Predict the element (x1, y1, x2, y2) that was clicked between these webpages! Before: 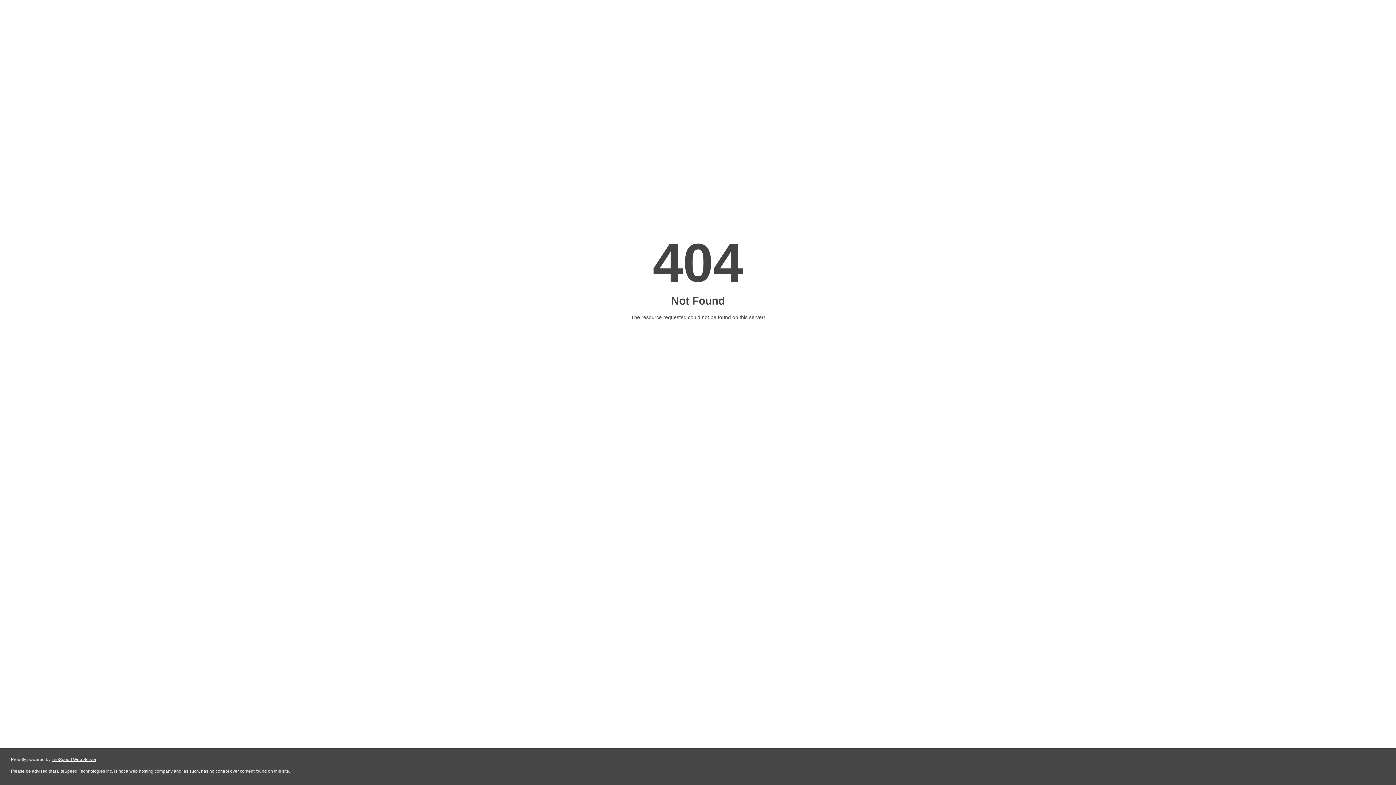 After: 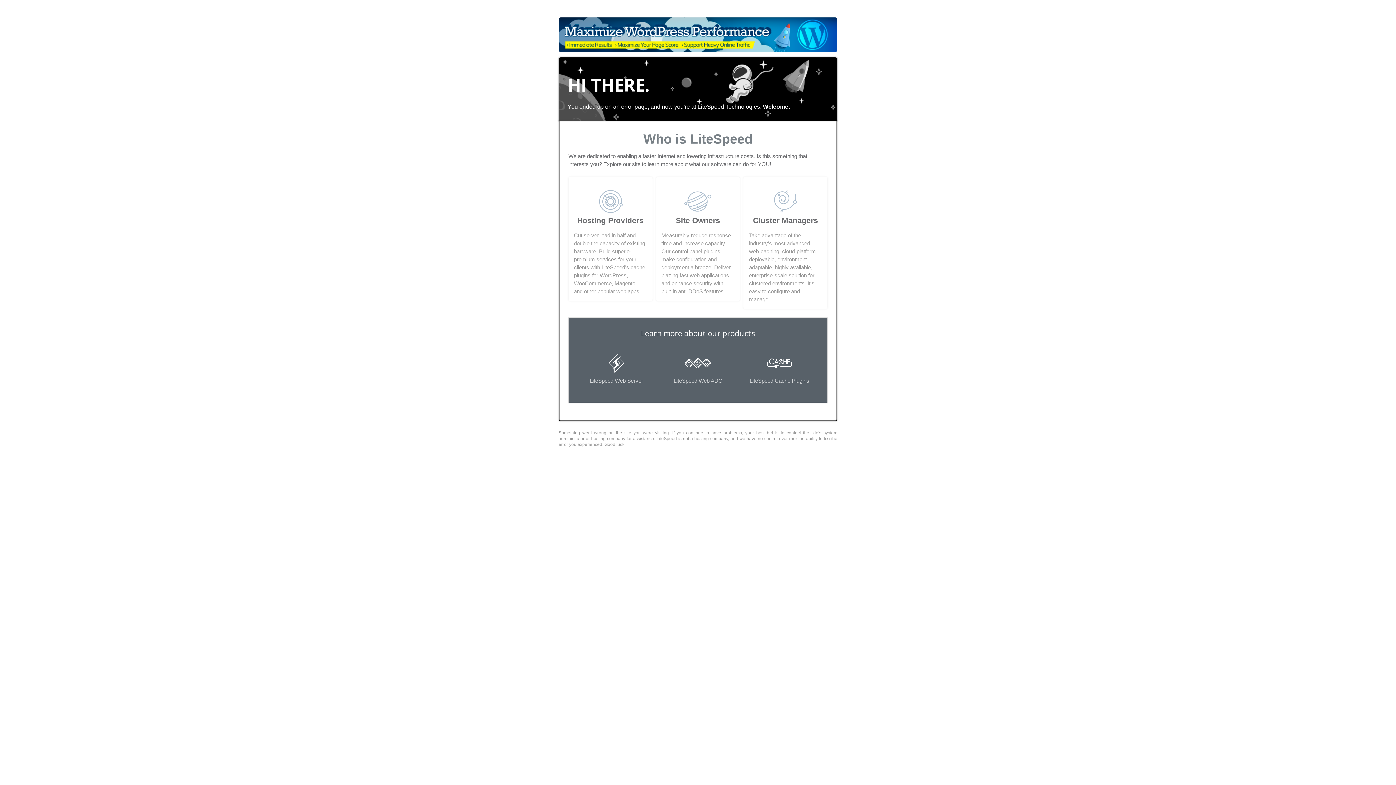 Action: bbox: (51, 757, 96, 762) label: LiteSpeed Web Server